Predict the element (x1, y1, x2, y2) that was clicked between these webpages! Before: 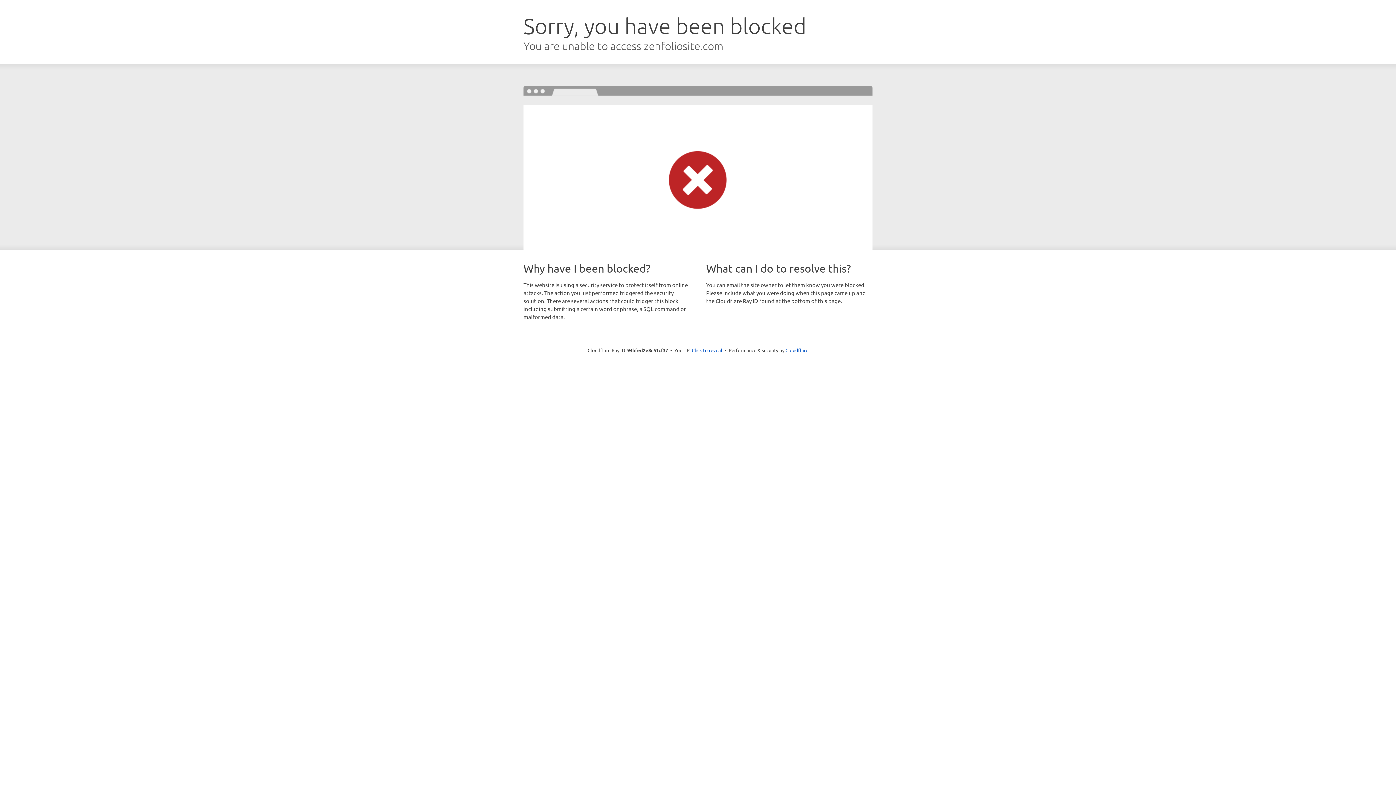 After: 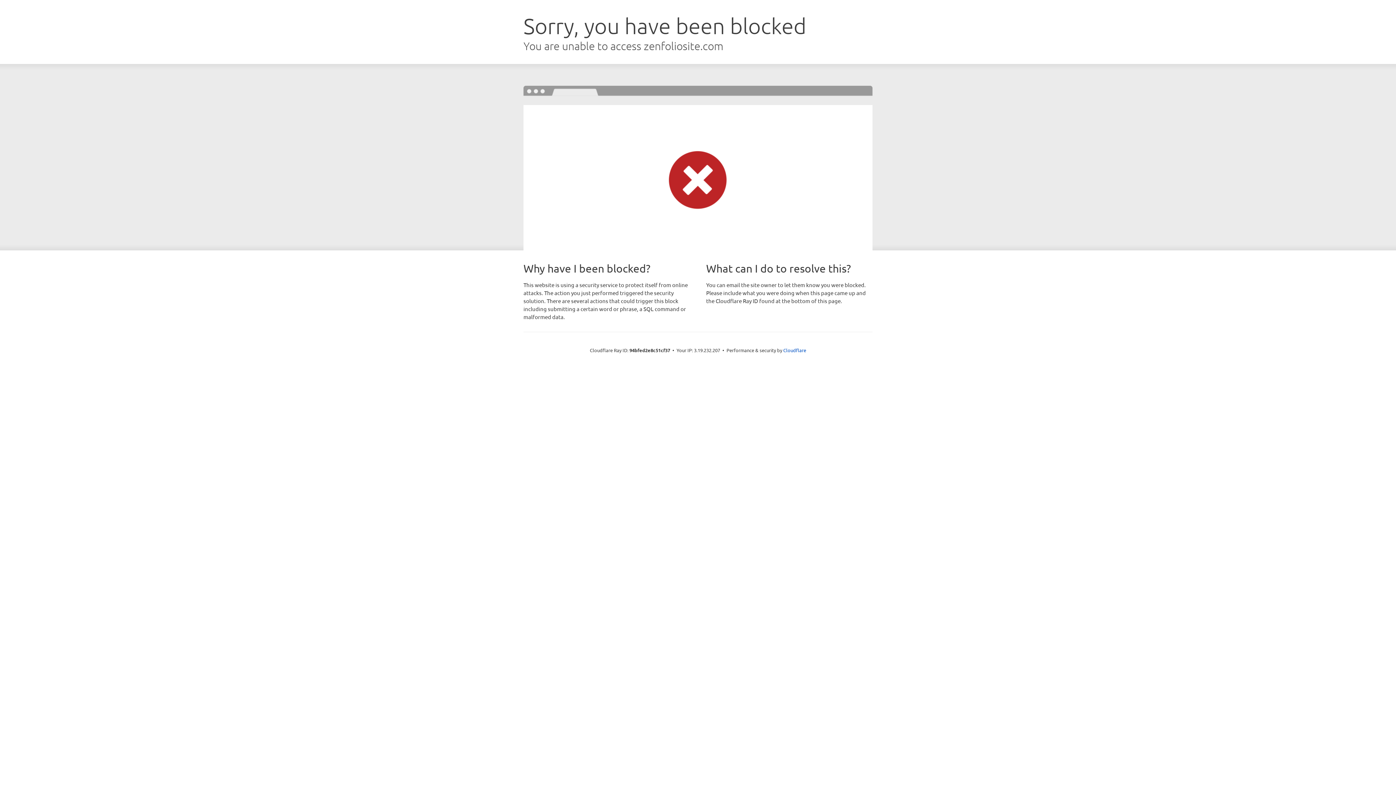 Action: bbox: (692, 346, 722, 353) label: Click to reveal